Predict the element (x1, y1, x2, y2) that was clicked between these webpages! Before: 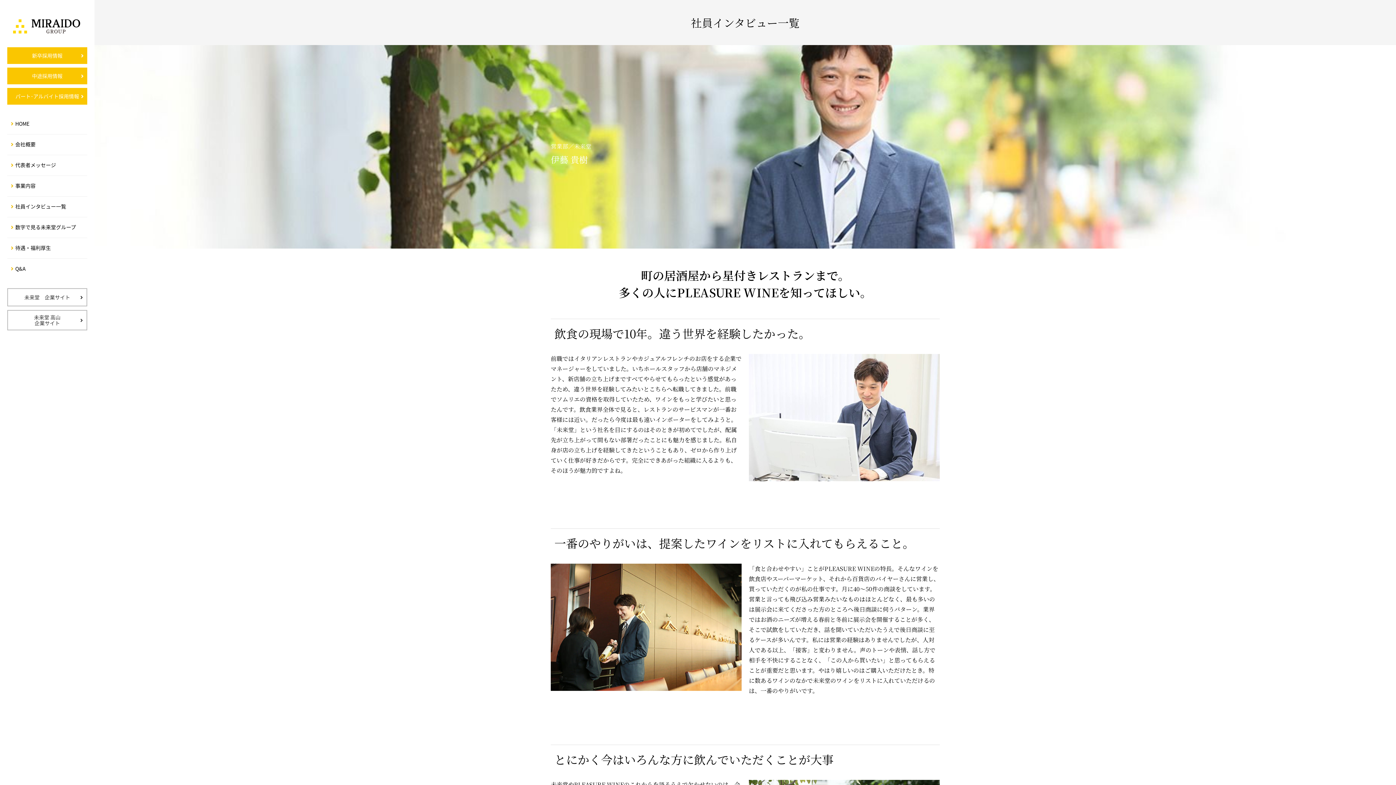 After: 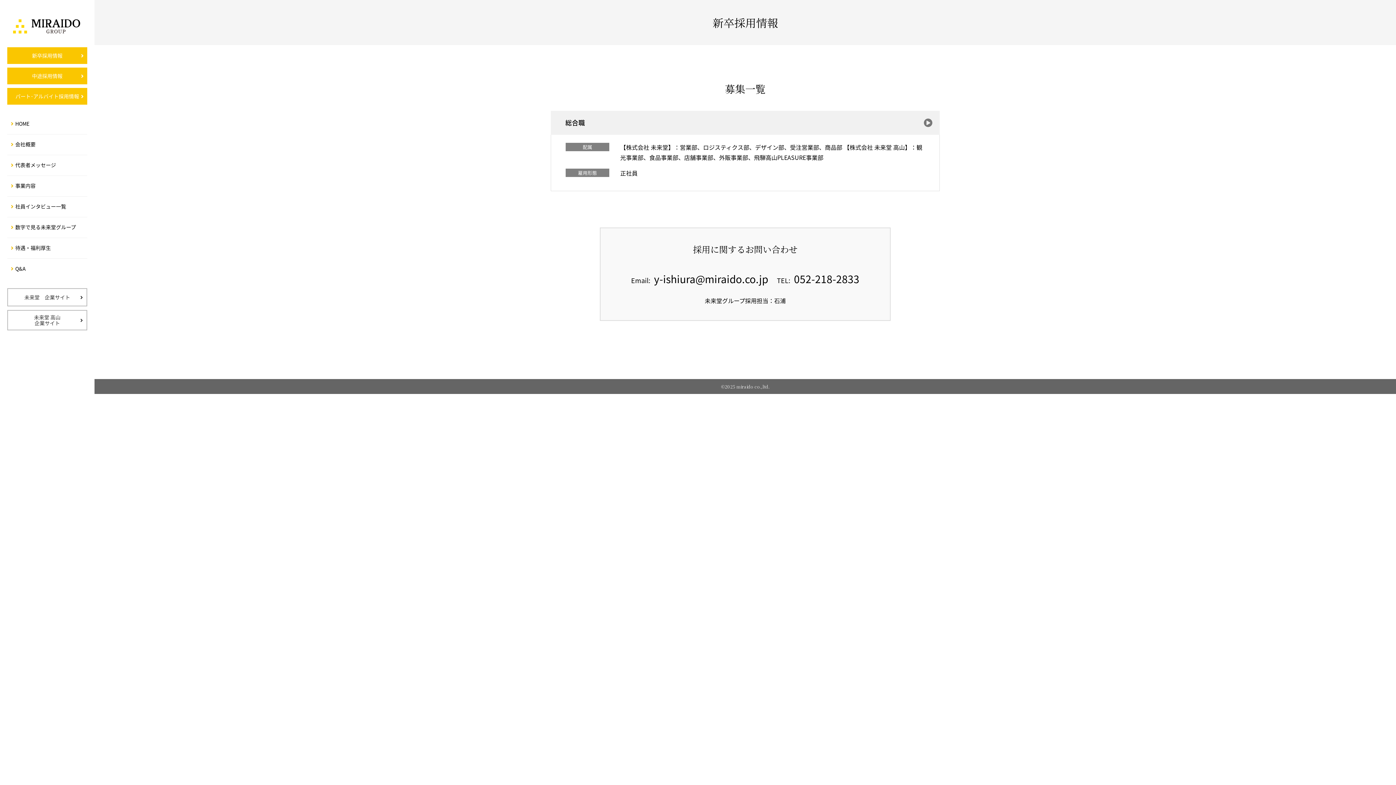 Action: bbox: (7, 47, 87, 63) label: 新卒採用情報